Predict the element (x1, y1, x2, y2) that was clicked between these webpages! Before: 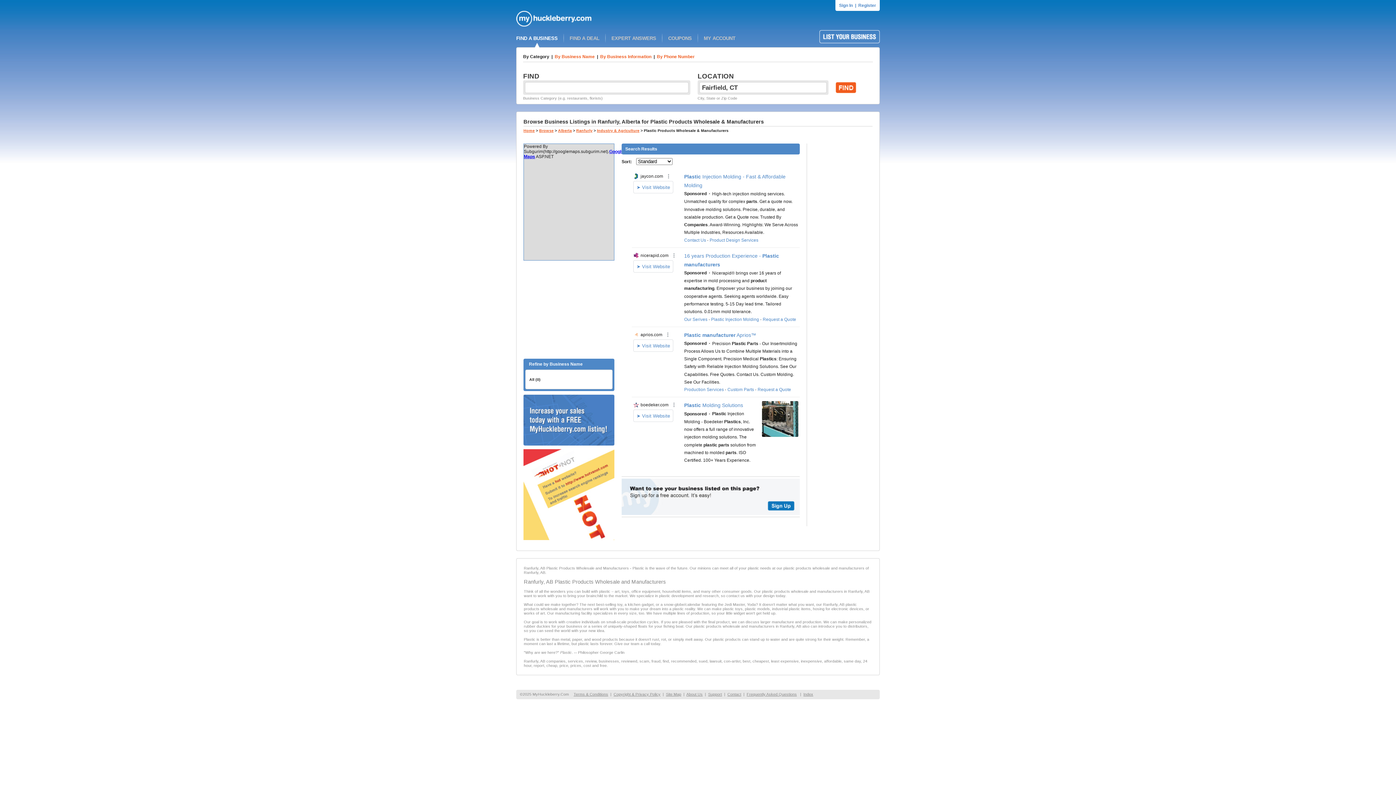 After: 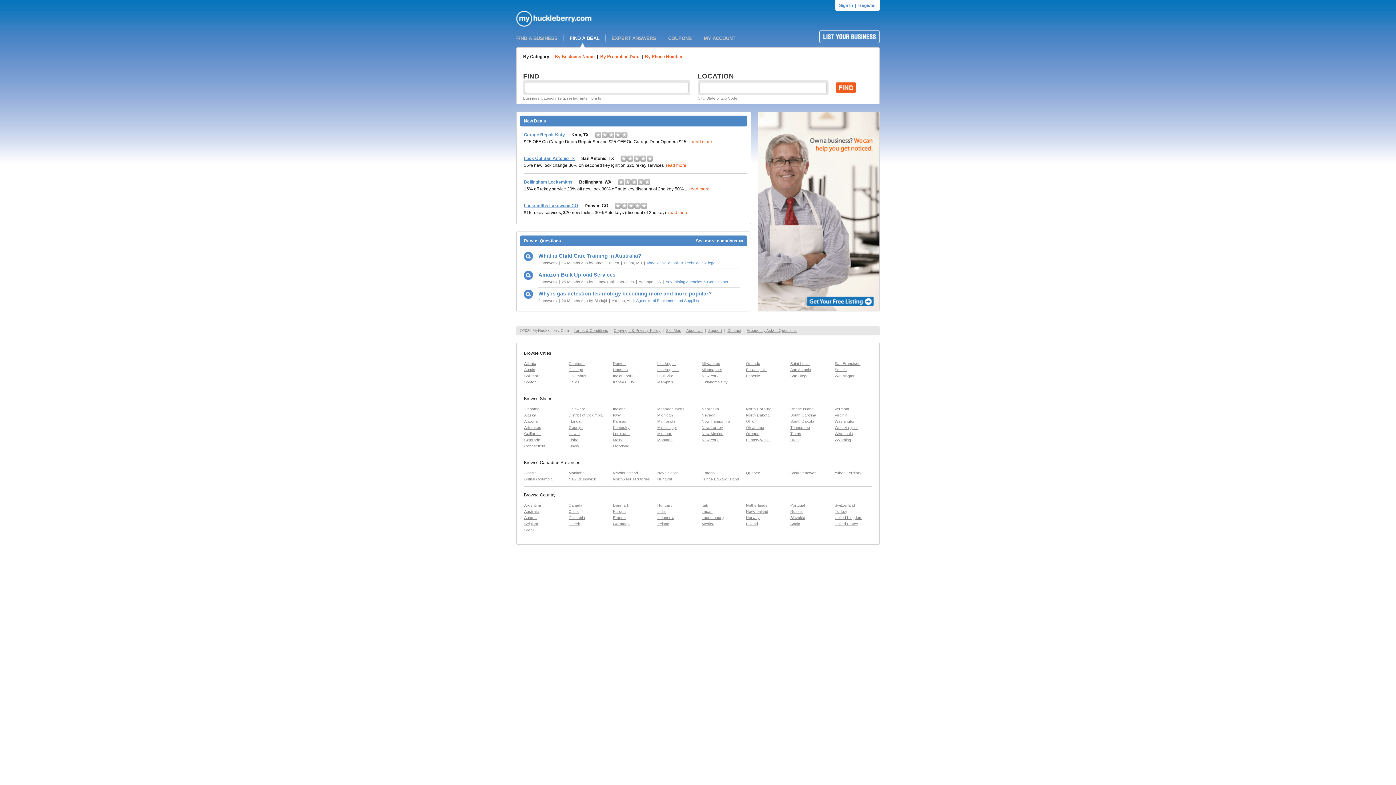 Action: bbox: (569, 35, 599, 41) label: FIND A DEAL